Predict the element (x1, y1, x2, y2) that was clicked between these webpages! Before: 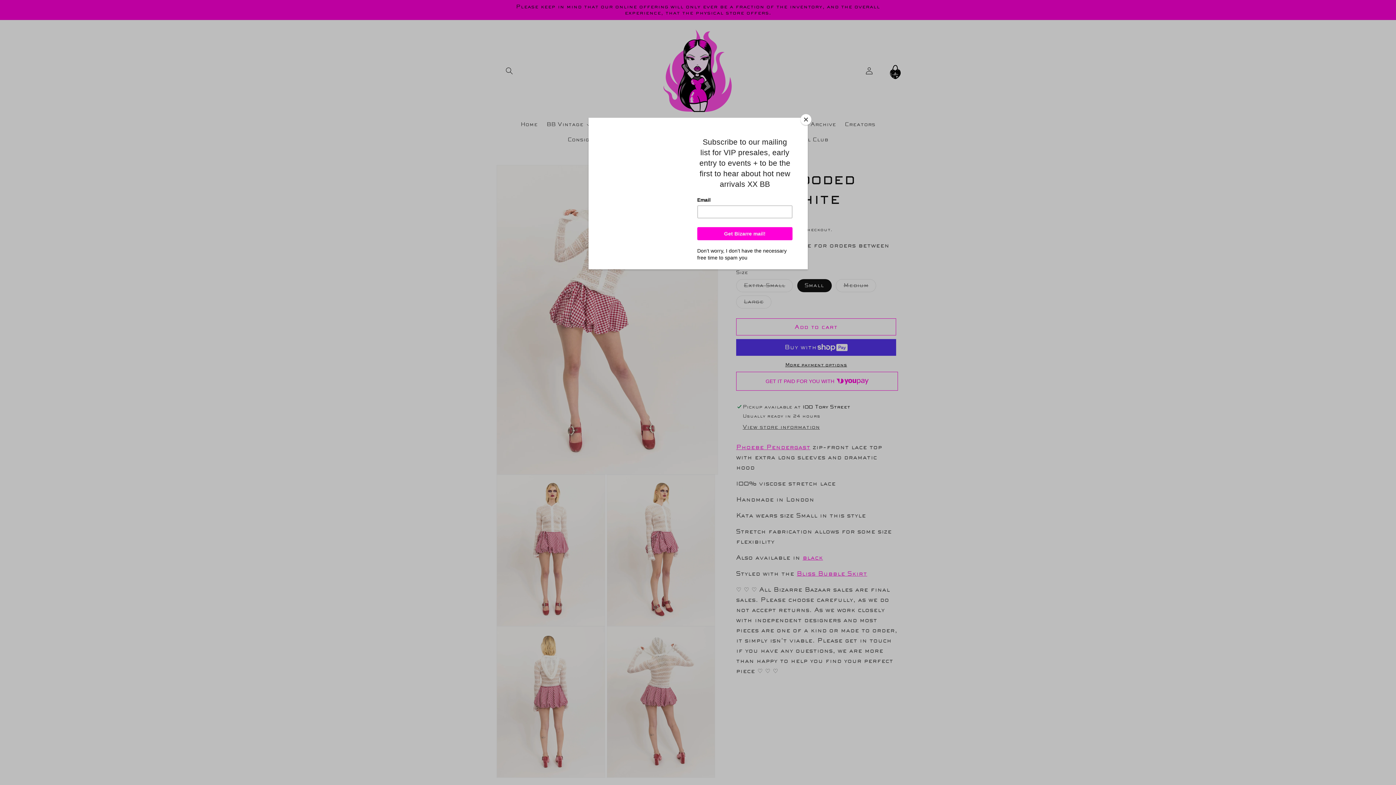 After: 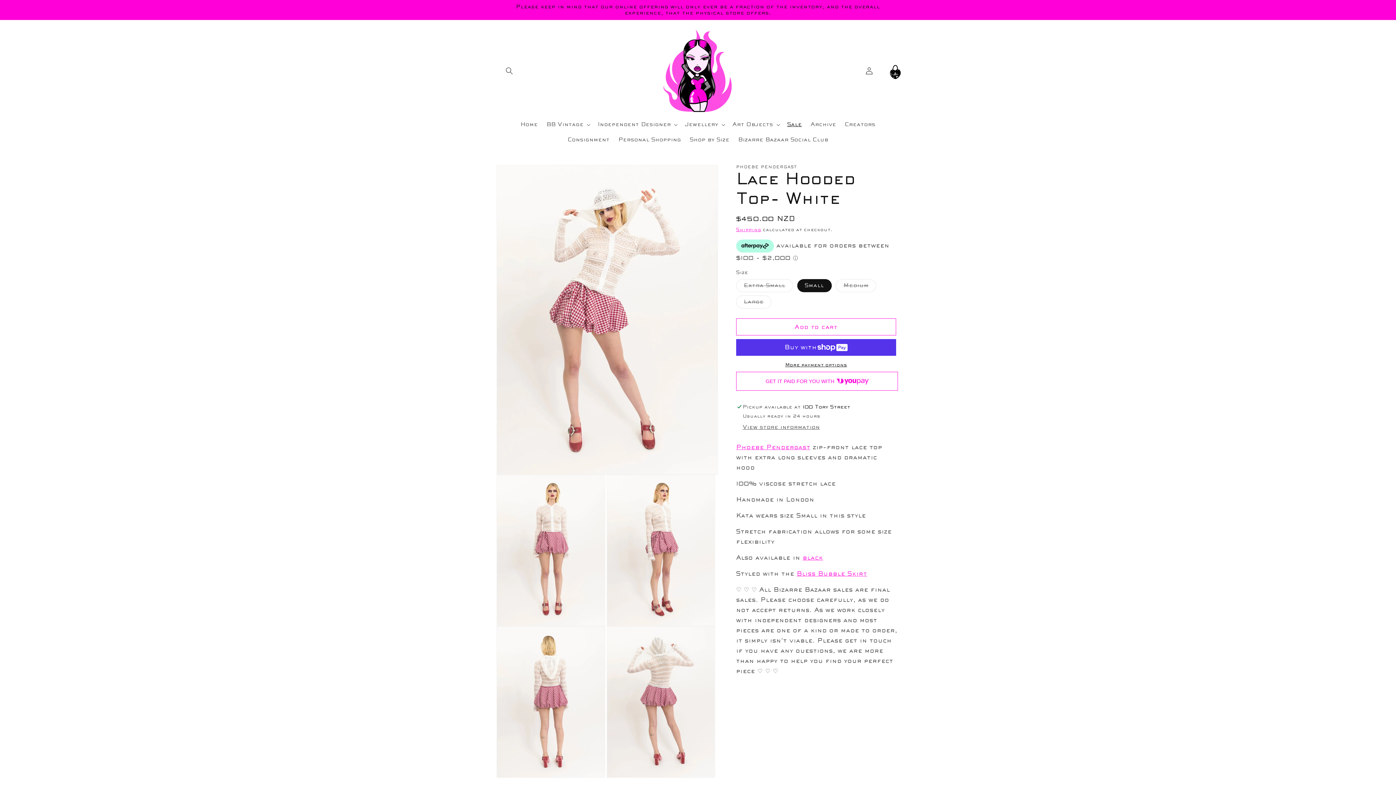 Action: bbox: (800, 114, 811, 125) label: Close